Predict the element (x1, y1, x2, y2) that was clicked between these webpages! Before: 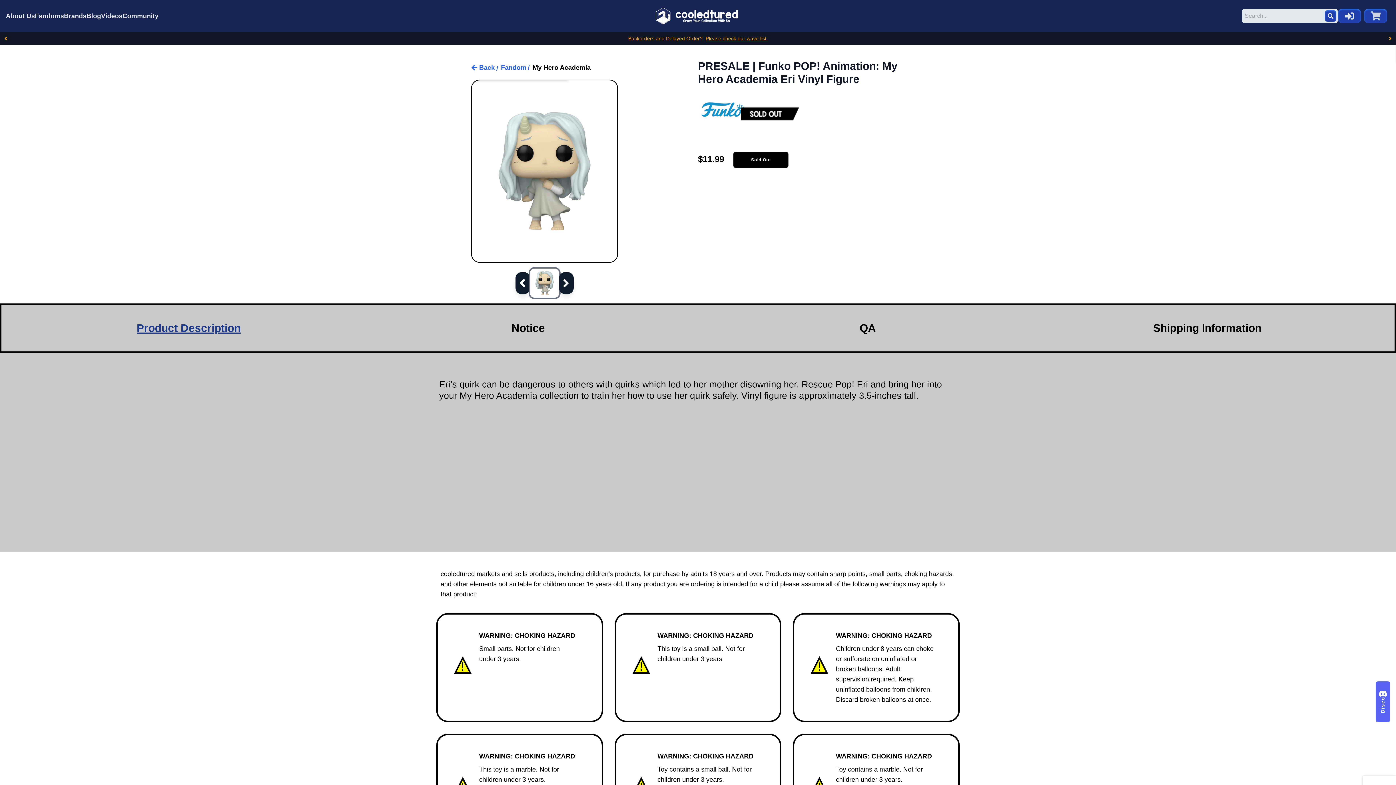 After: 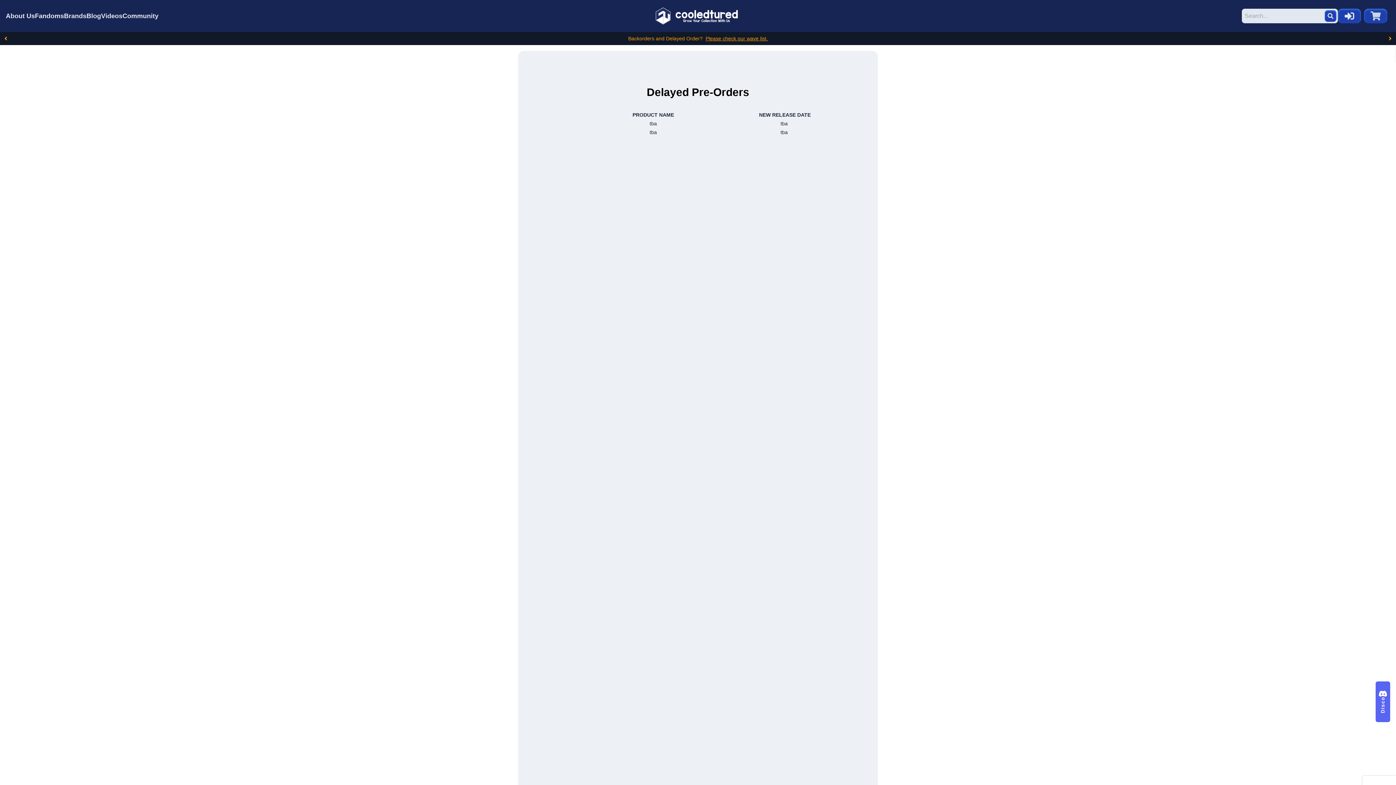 Action: bbox: (704, 35, 768, 41) label: Please check our wave list.